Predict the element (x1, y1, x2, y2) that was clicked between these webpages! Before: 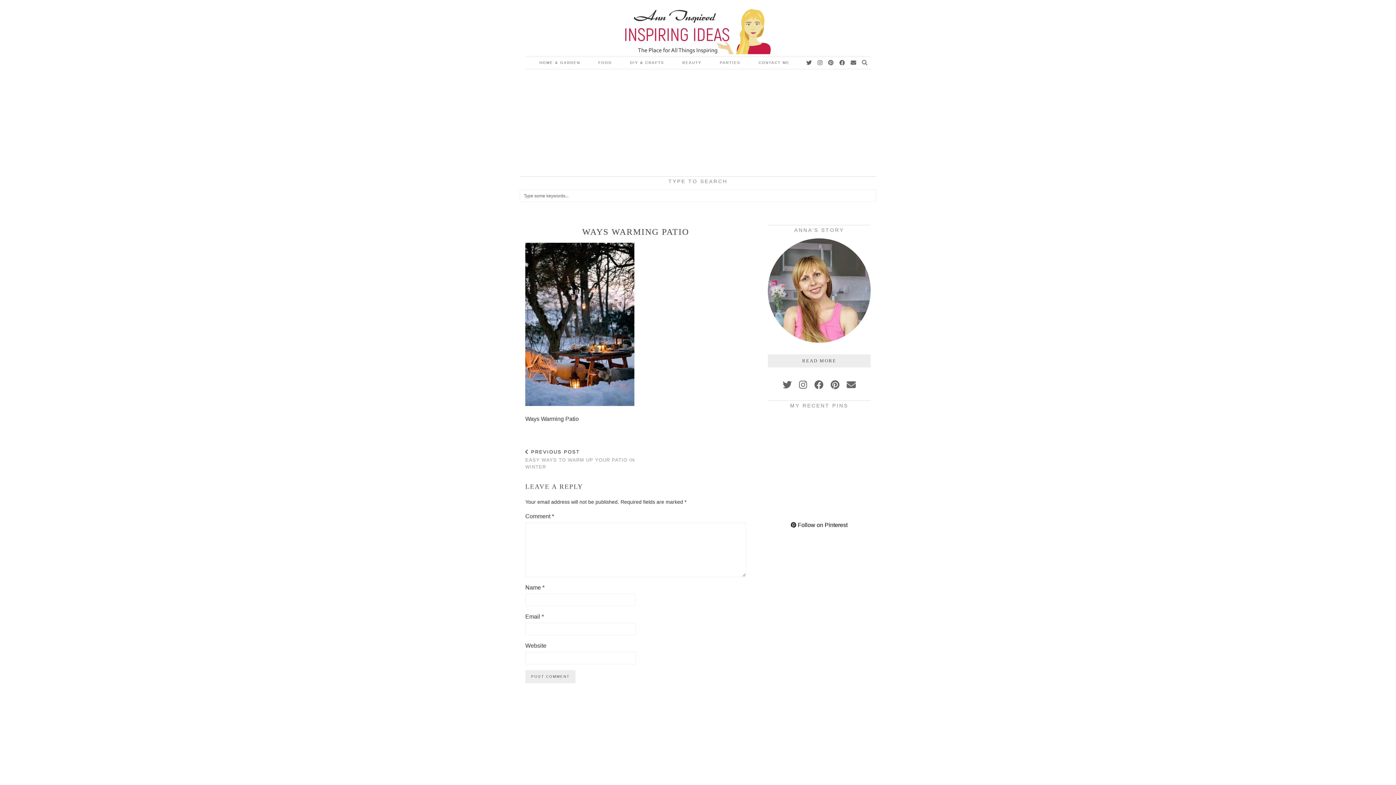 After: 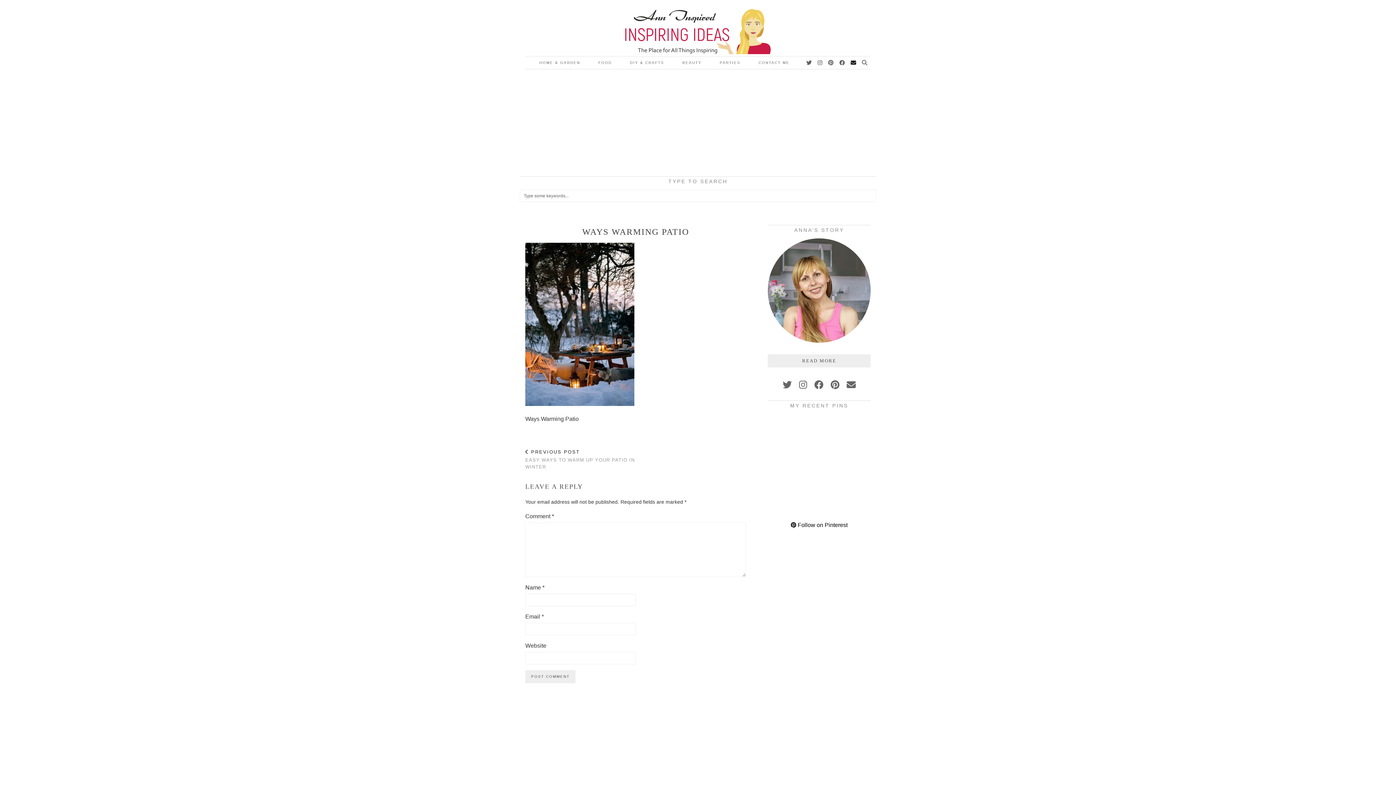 Action: bbox: (850, 56, 857, 69) label: Email